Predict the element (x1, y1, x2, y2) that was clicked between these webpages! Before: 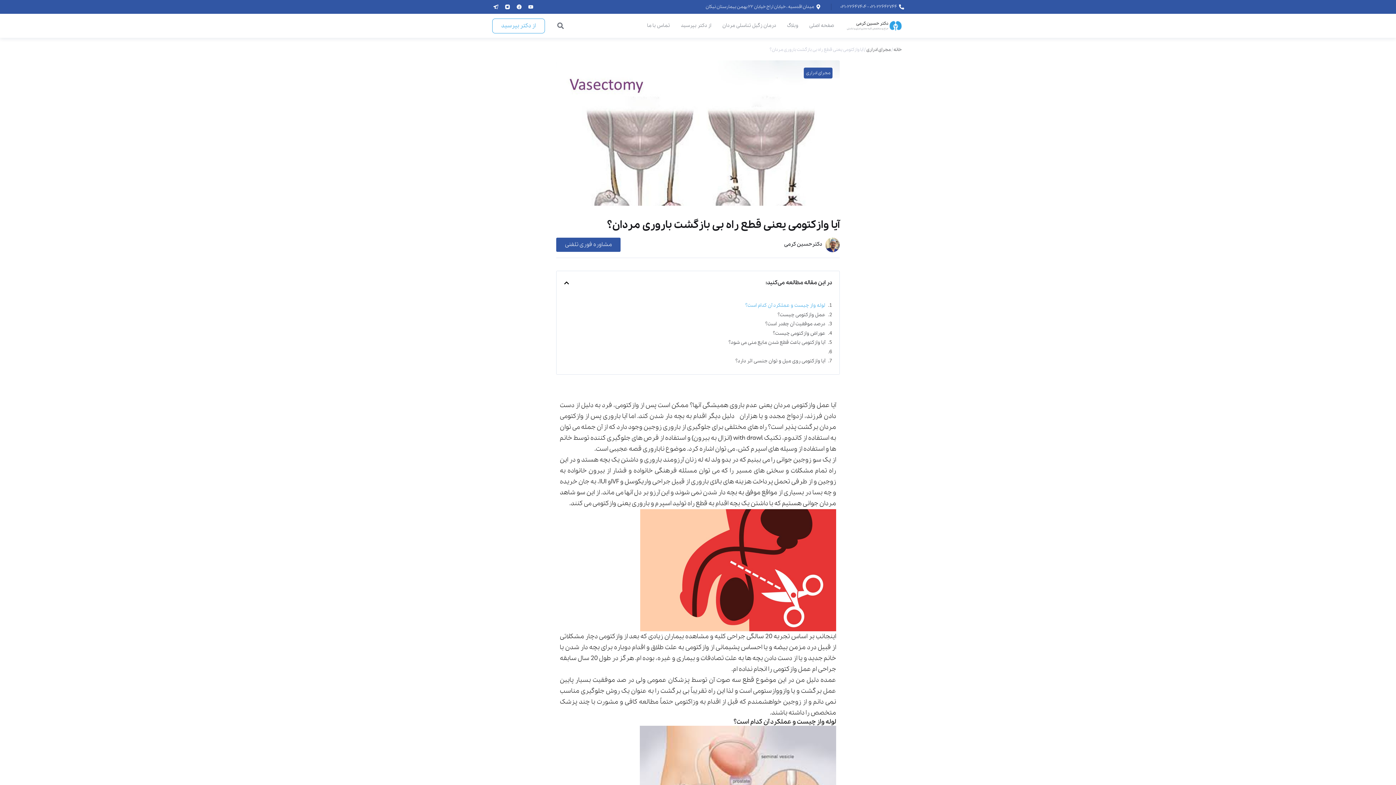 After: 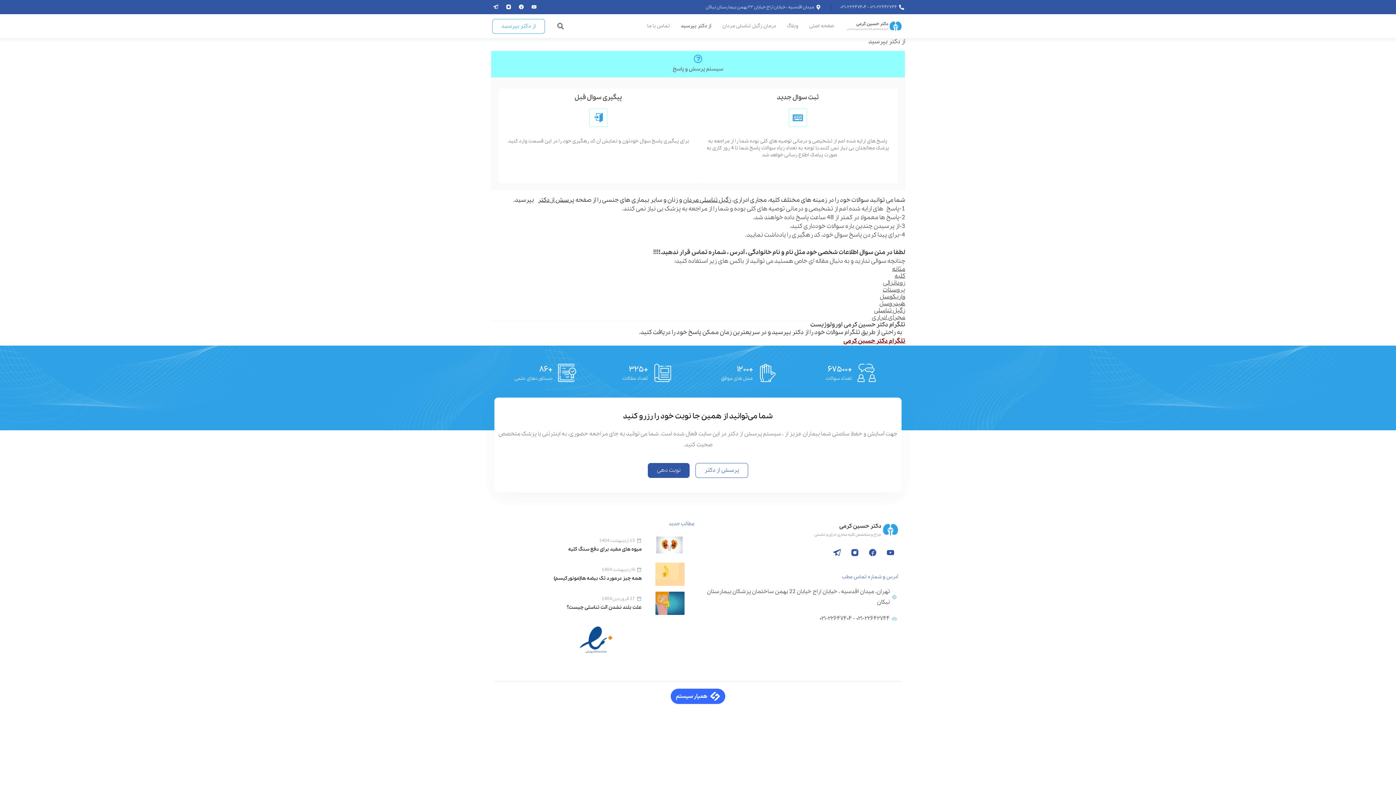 Action: label: از دکتر بپرسید bbox: (492, 18, 545, 33)